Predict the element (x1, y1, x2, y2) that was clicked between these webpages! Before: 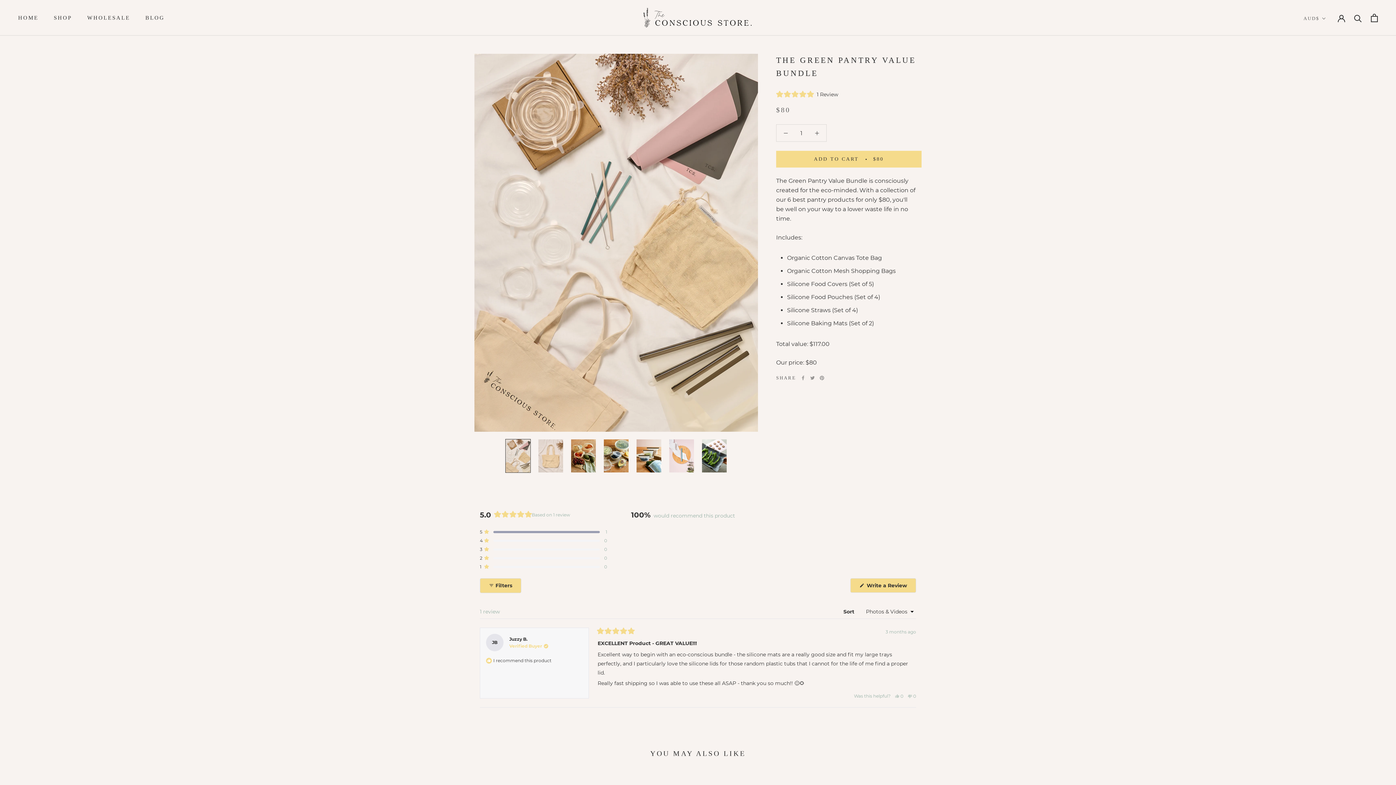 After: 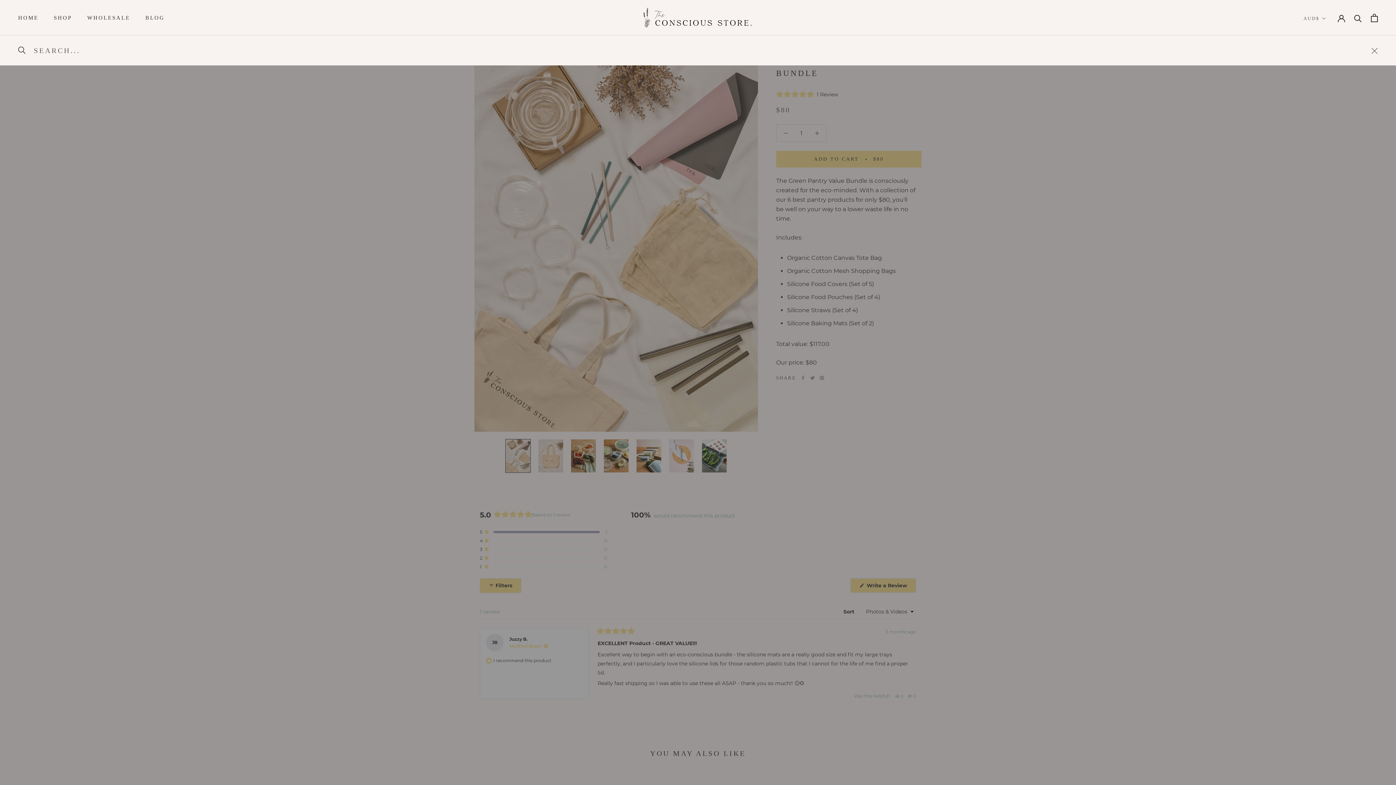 Action: label: Search bbox: (1354, 14, 1362, 21)